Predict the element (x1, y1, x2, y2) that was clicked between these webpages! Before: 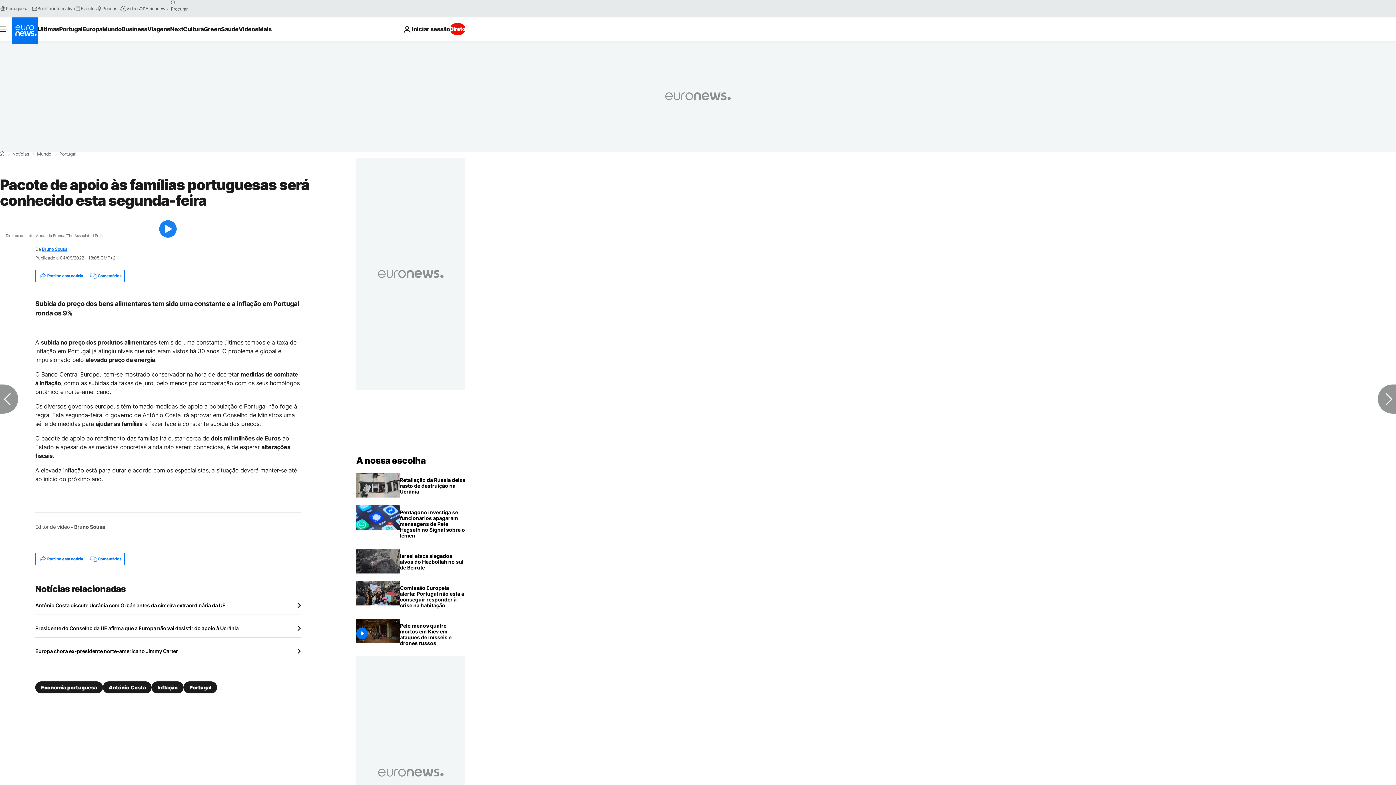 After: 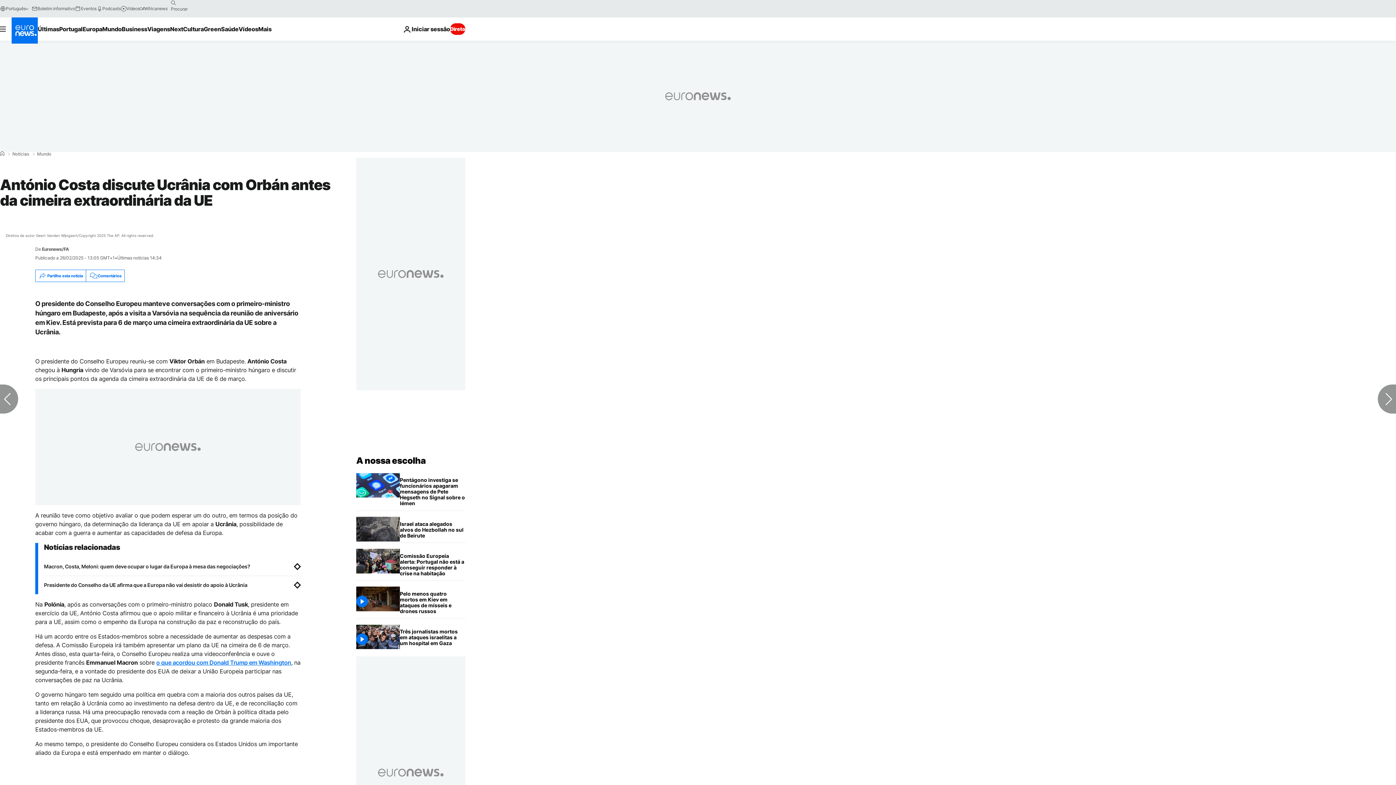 Action: bbox: (35, 602, 300, 609) label: António Costa discute Ucrânia com Orbán antes da cimeira extraordinária da UE